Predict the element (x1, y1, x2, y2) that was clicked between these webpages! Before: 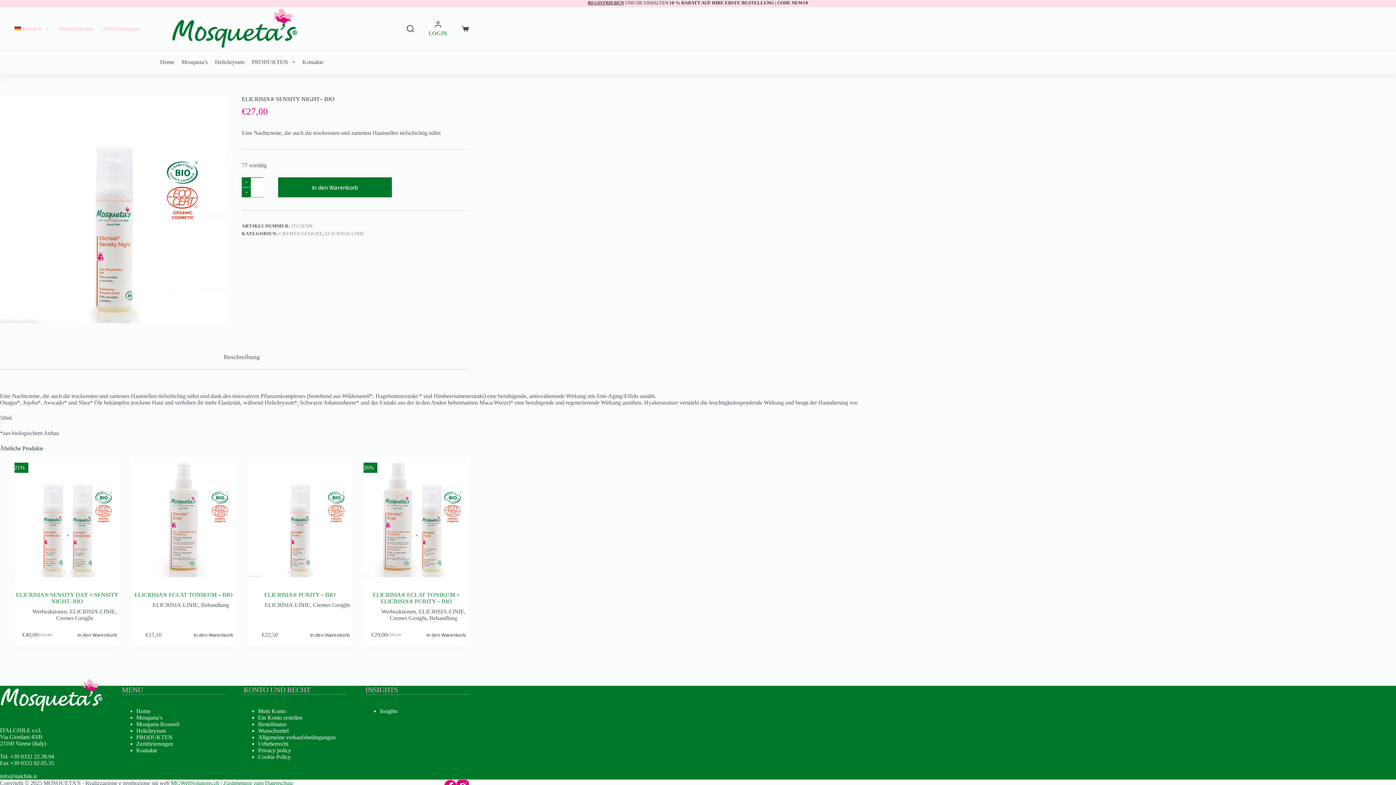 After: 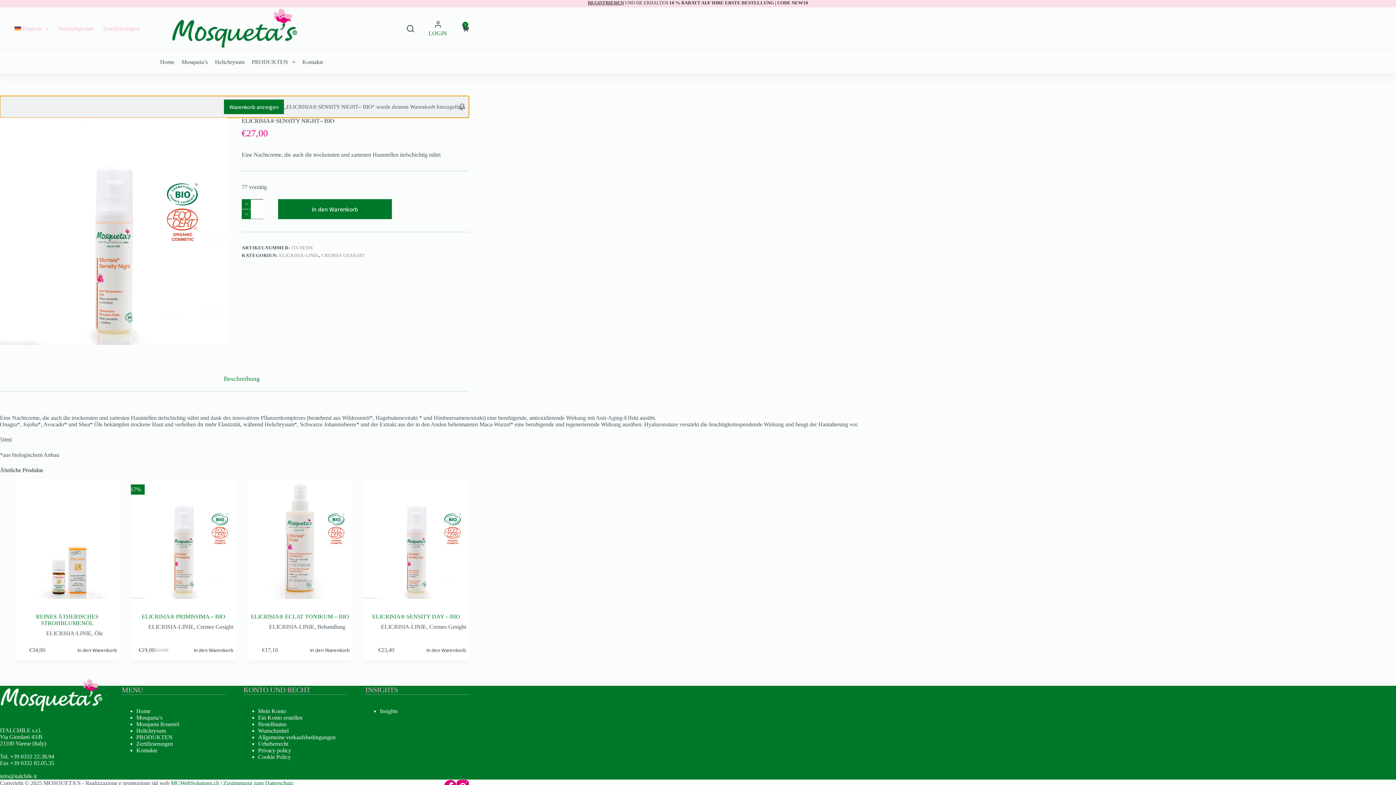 Action: bbox: (278, 177, 391, 197) label: In den Warenkorb